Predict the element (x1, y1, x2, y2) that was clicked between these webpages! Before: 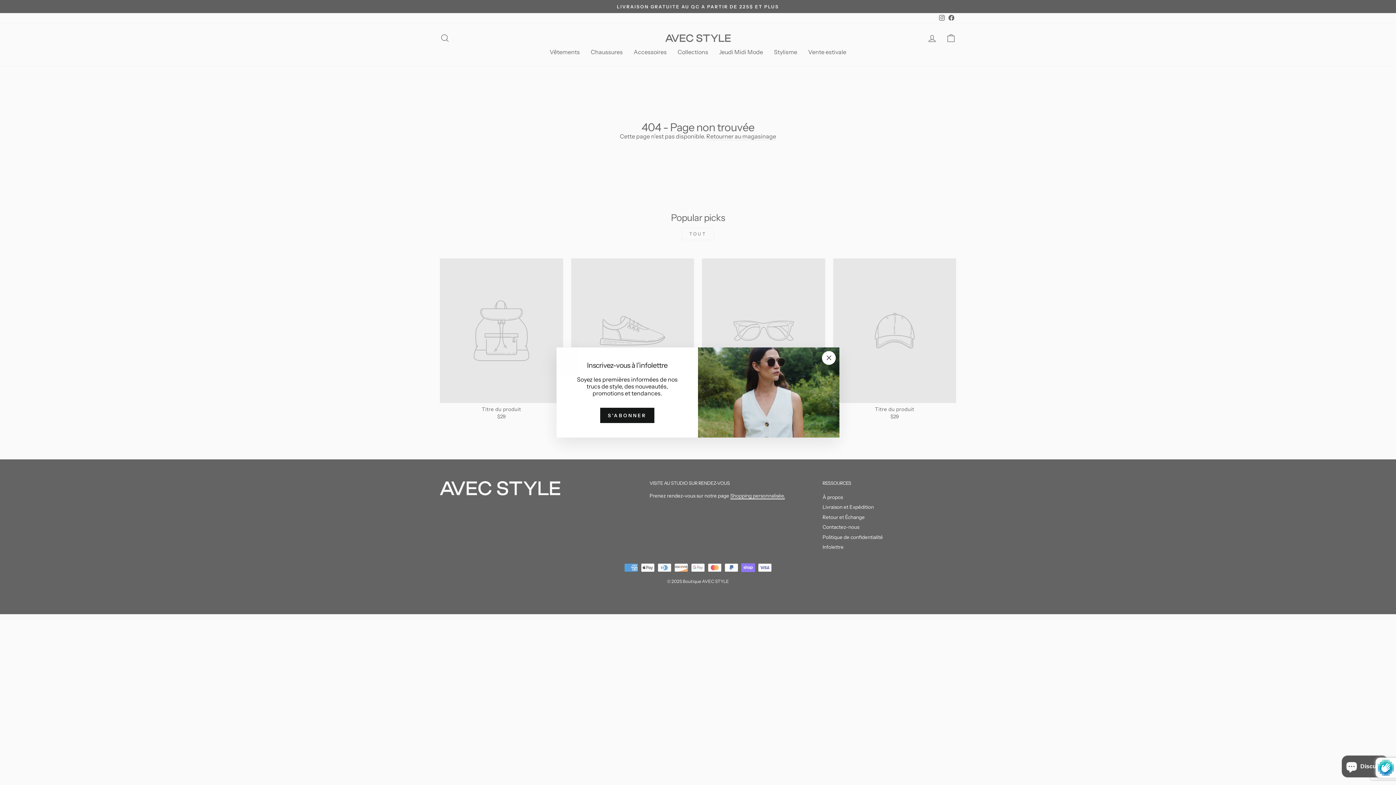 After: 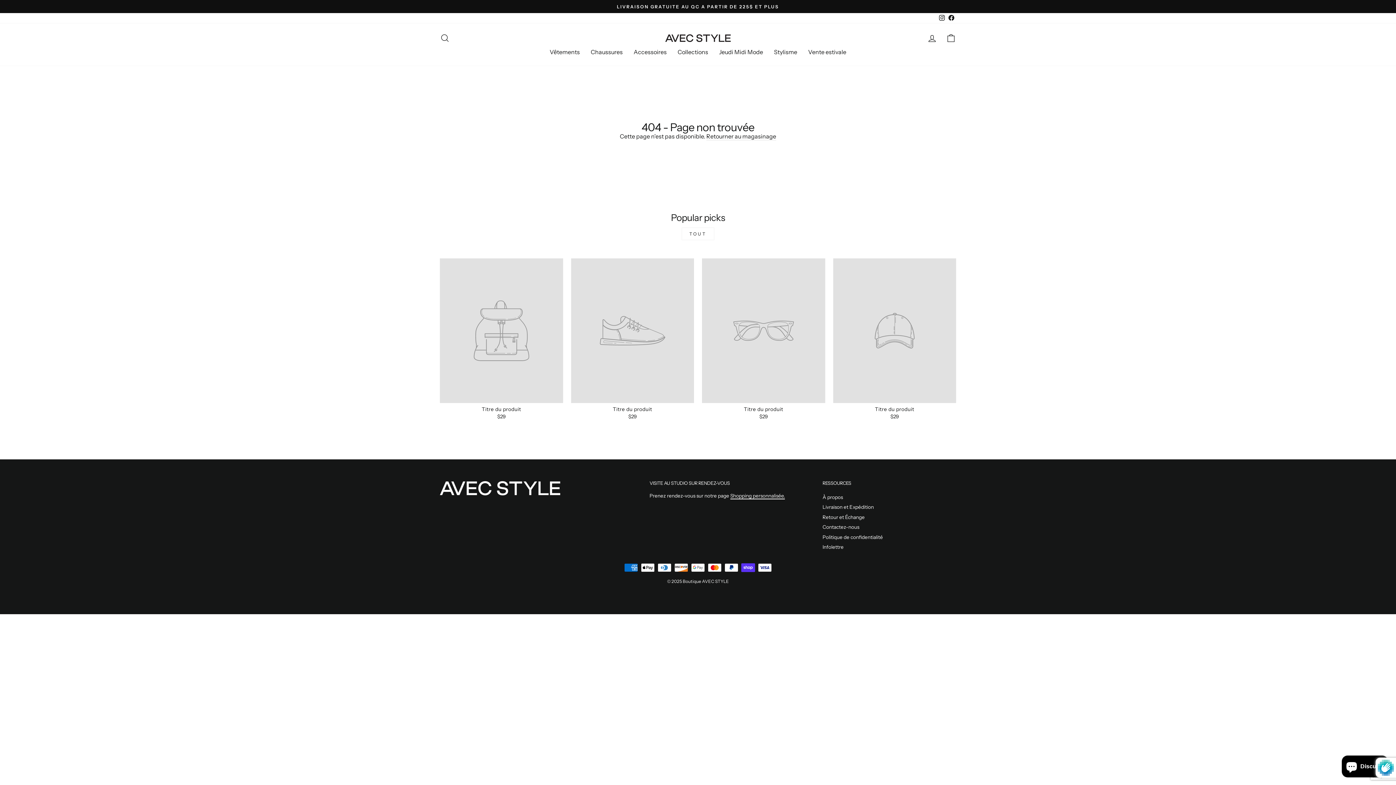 Action: bbox: (822, 351, 836, 365) label: "Fermer (Esc)"